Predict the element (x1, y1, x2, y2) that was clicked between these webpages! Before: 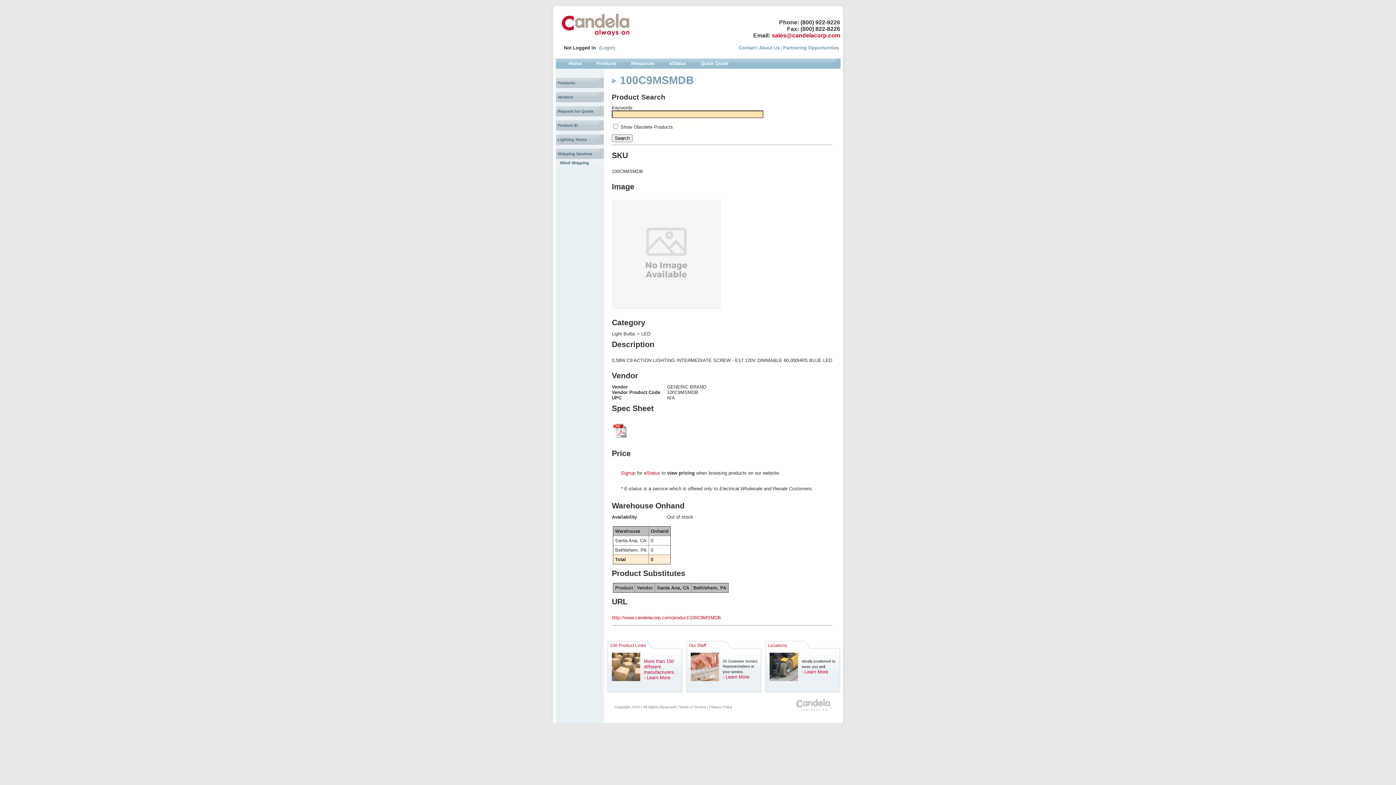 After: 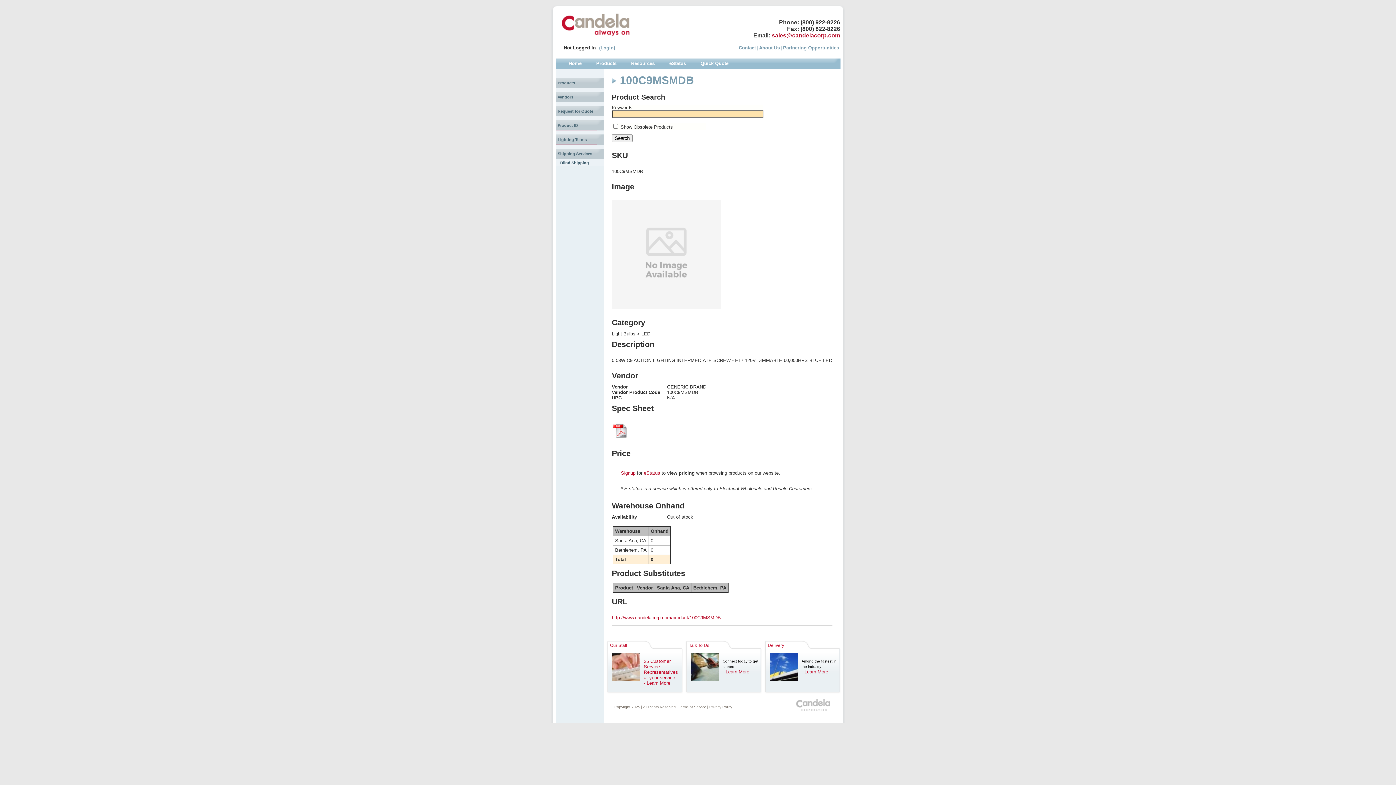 Action: label: 100 Product Lines bbox: (606, 640, 683, 649)